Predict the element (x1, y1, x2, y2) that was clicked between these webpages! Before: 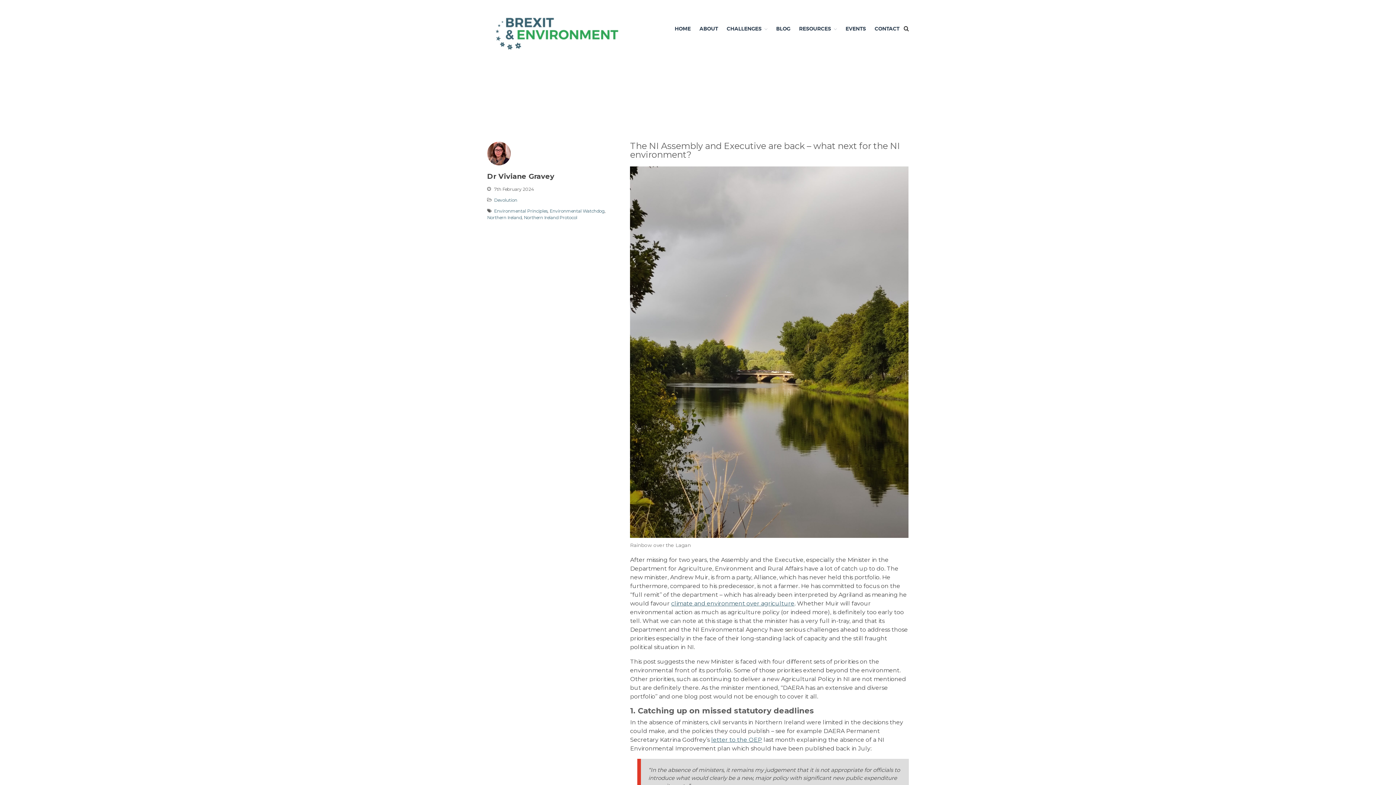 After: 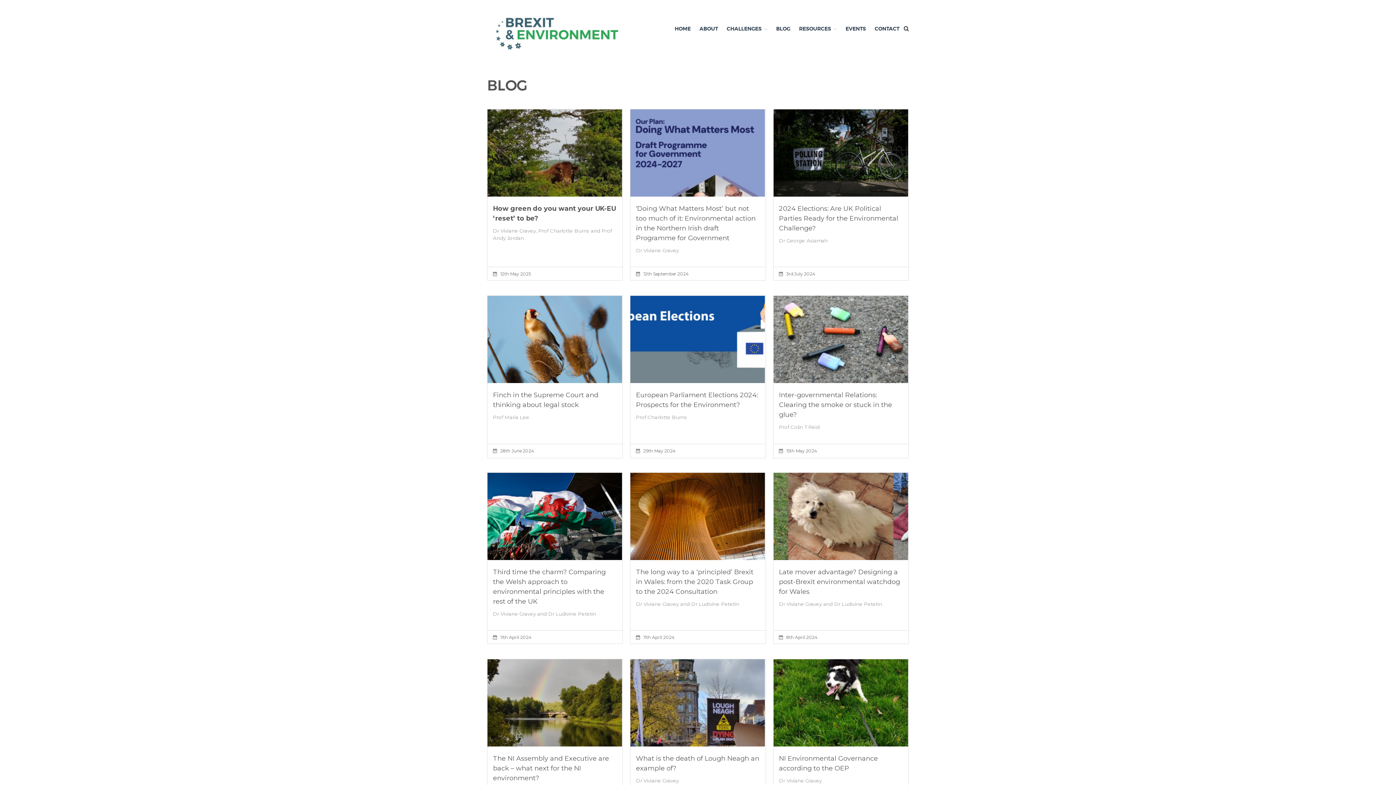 Action: bbox: (772, 9, 794, 48) label: BLOG